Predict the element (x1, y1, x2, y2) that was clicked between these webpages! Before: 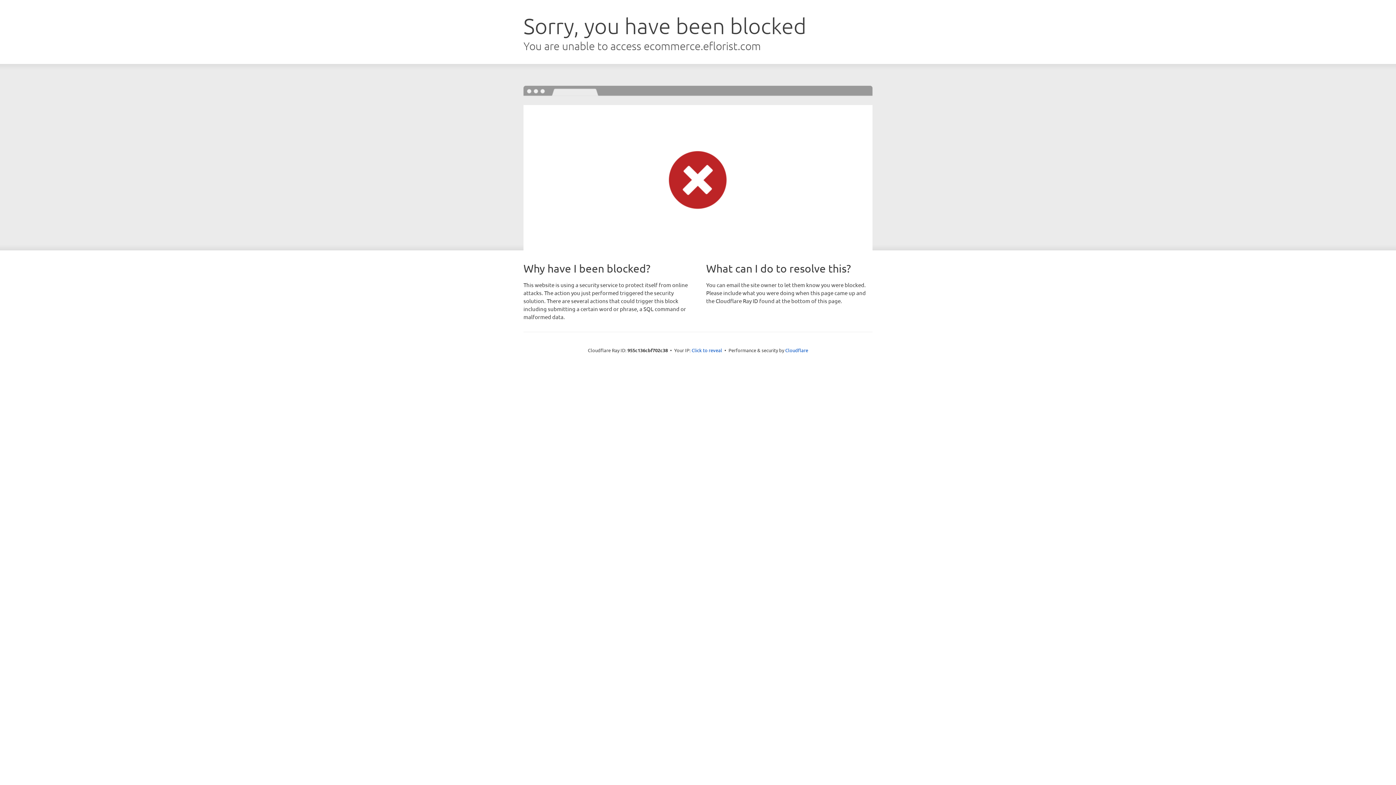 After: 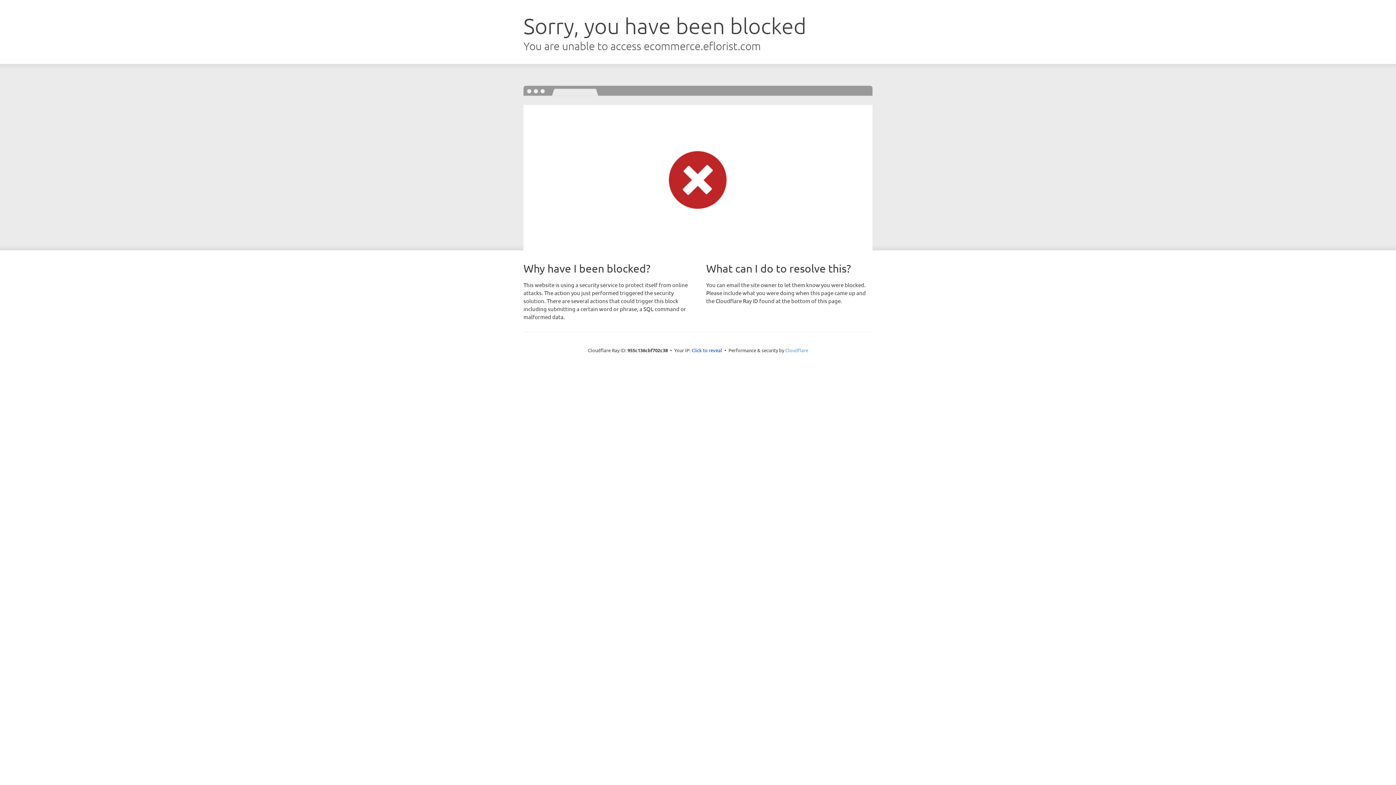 Action: bbox: (785, 347, 808, 353) label: Cloudflare